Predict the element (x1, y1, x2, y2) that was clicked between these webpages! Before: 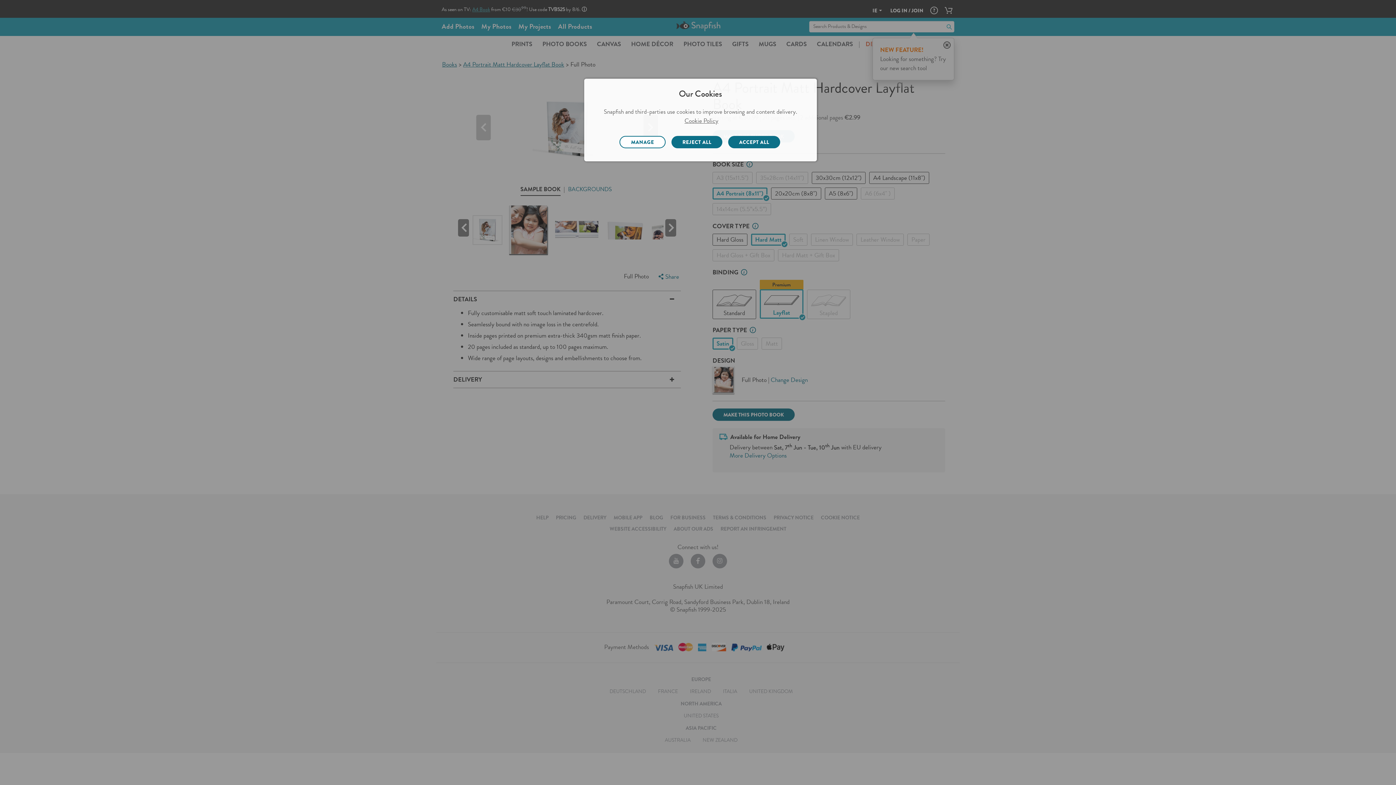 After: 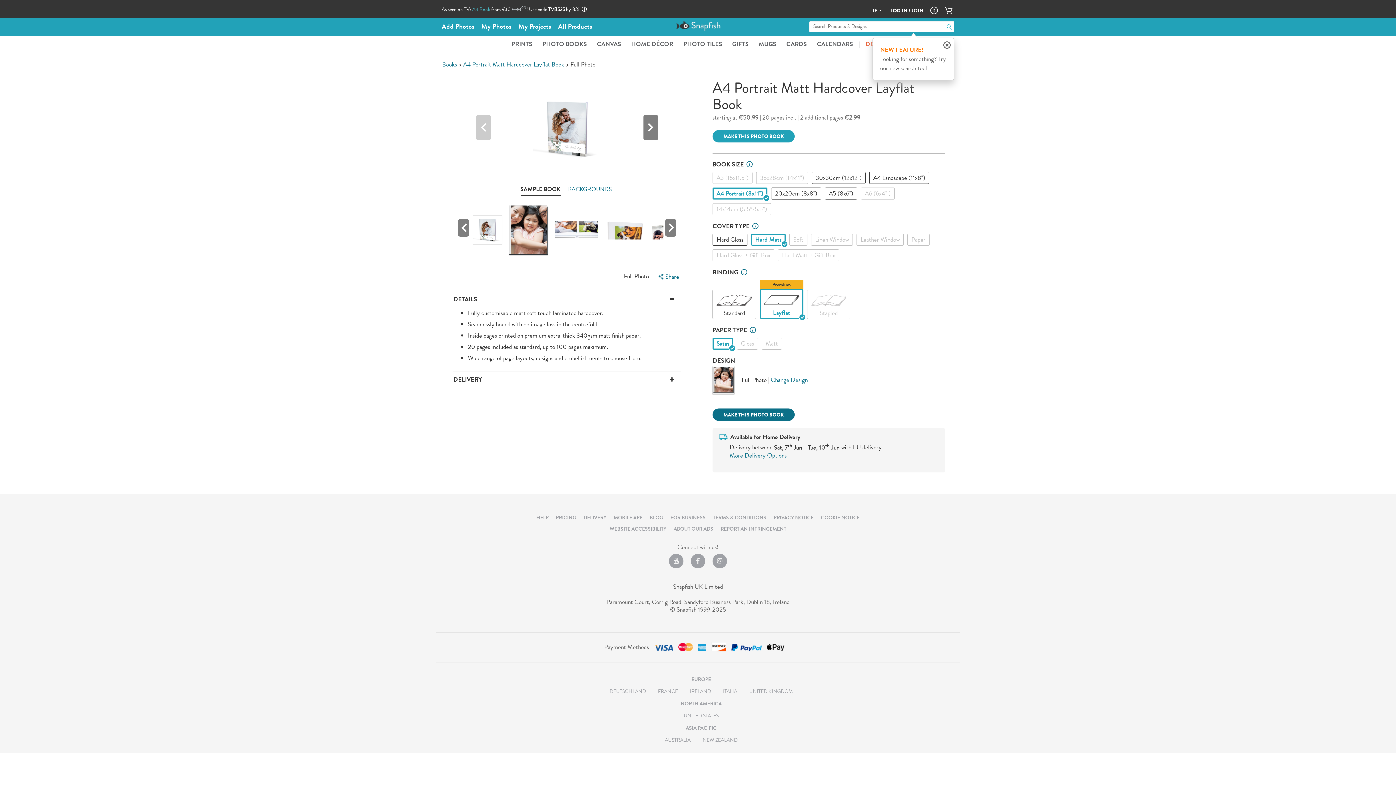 Action: label: ACCEPT ALL bbox: (728, 136, 780, 148)